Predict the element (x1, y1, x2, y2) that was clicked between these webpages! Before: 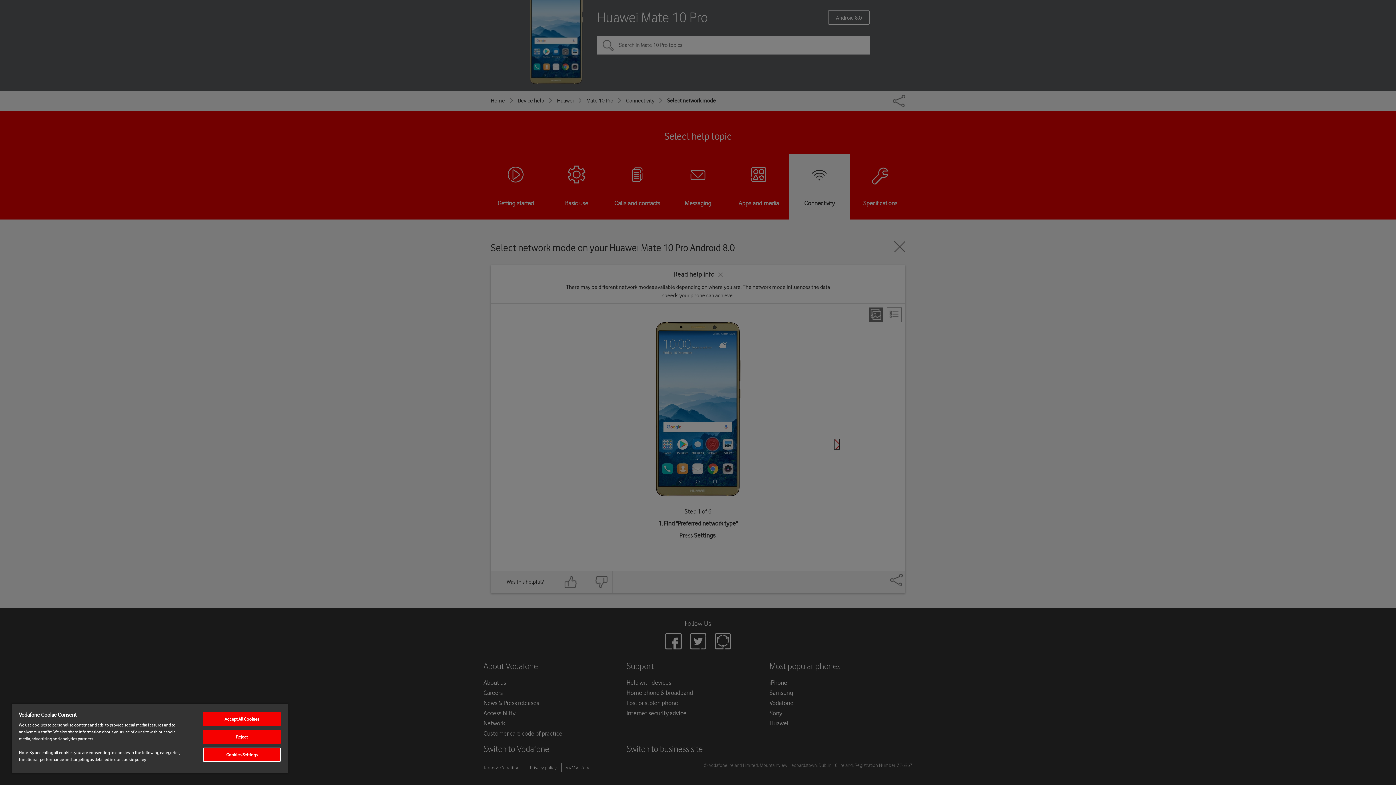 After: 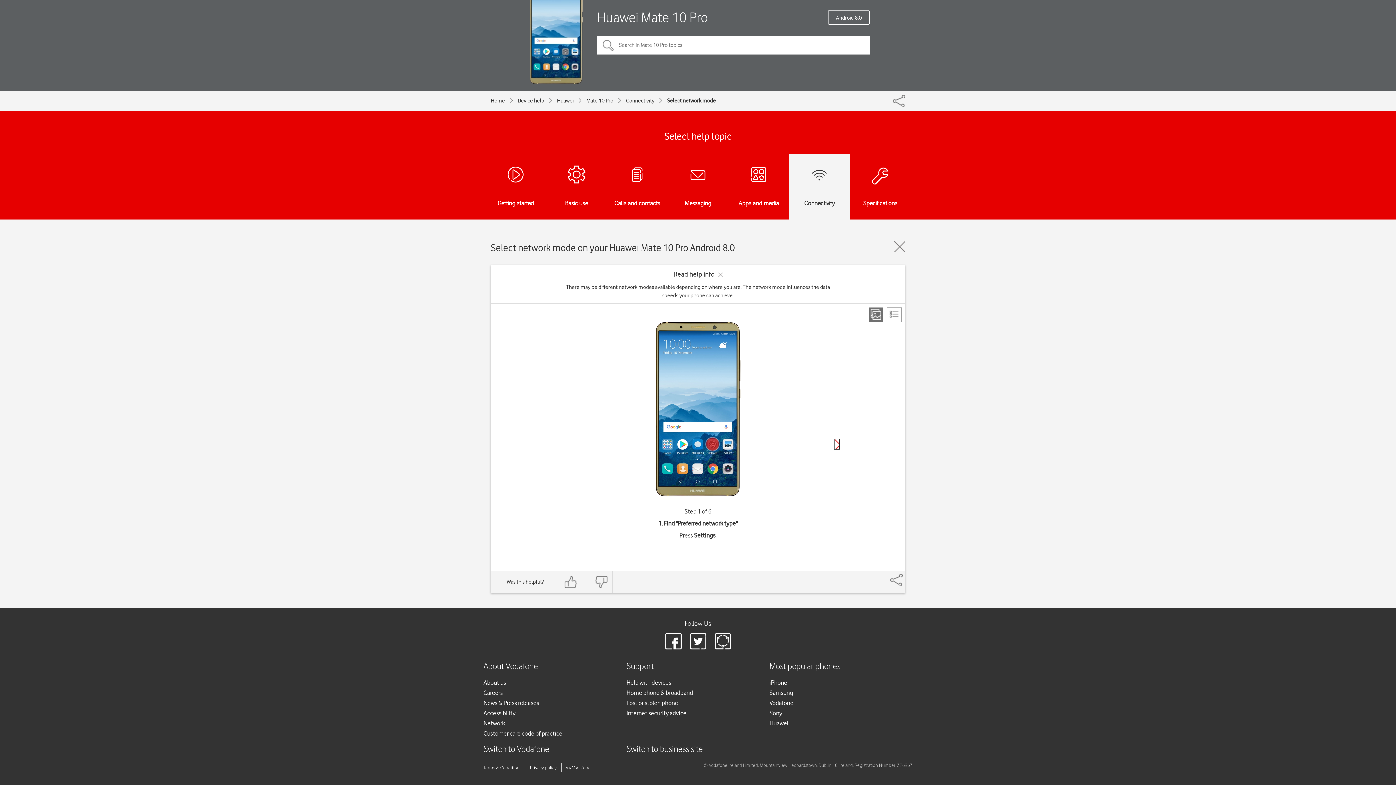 Action: bbox: (203, 712, 280, 726) label: Accept All Cookies